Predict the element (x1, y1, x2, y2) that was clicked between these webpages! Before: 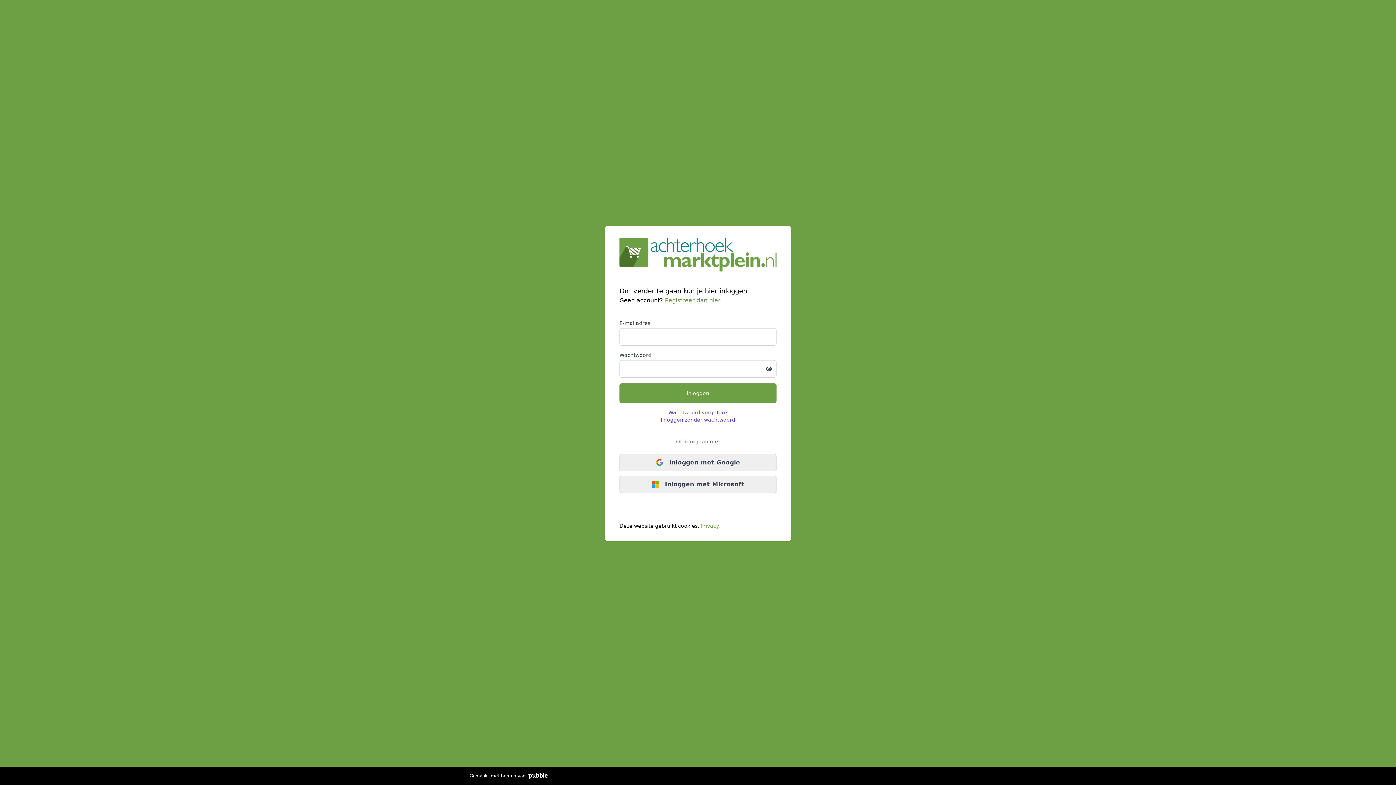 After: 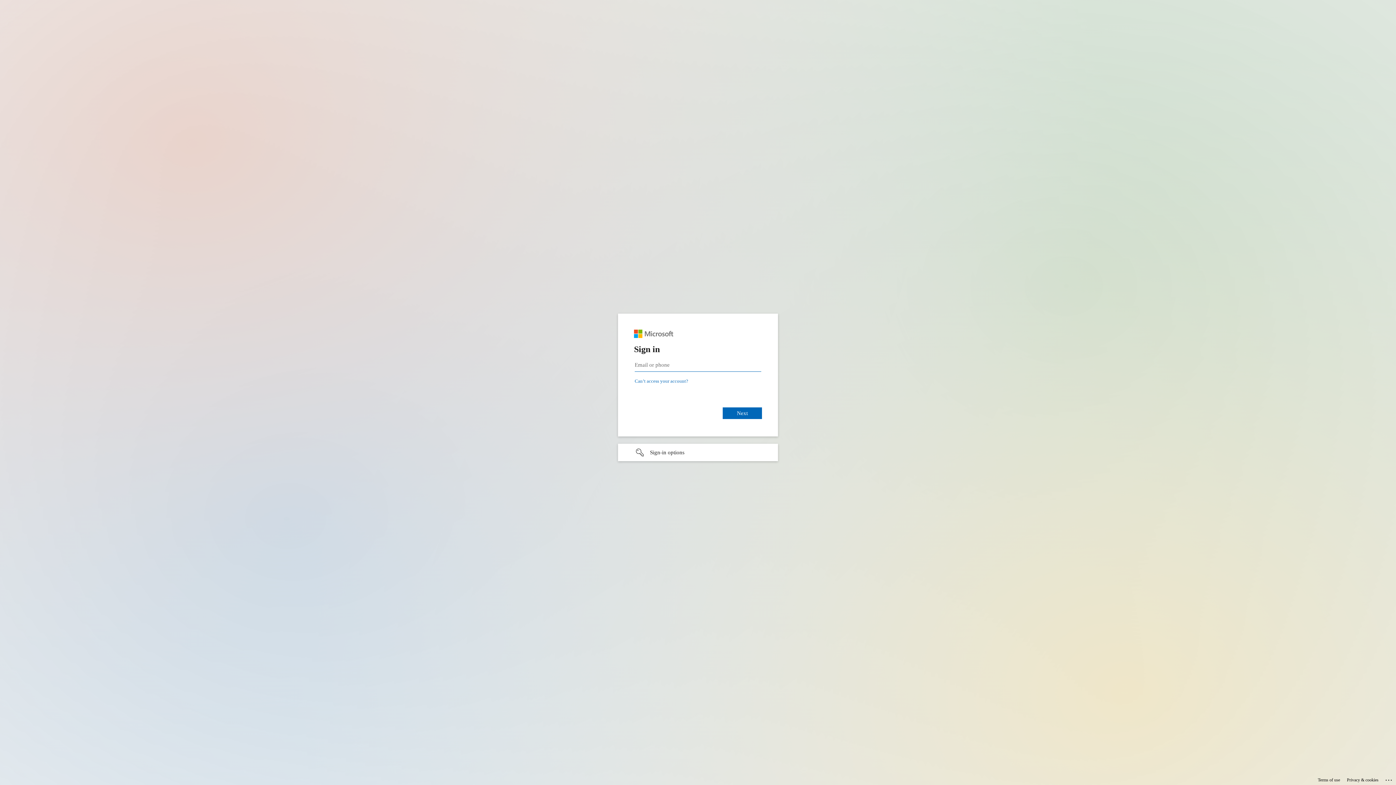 Action: label: Inloggen met Microsoft bbox: (619, 475, 776, 493)